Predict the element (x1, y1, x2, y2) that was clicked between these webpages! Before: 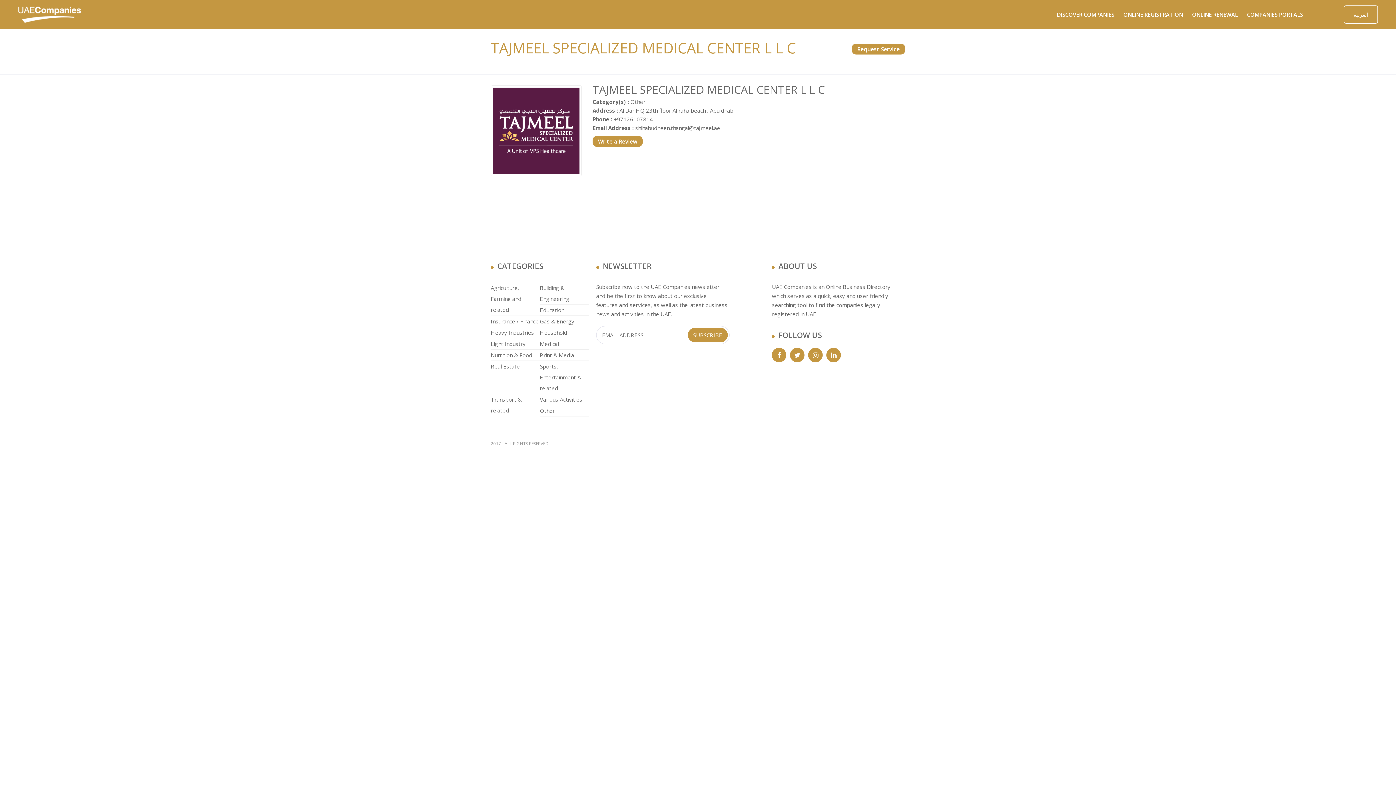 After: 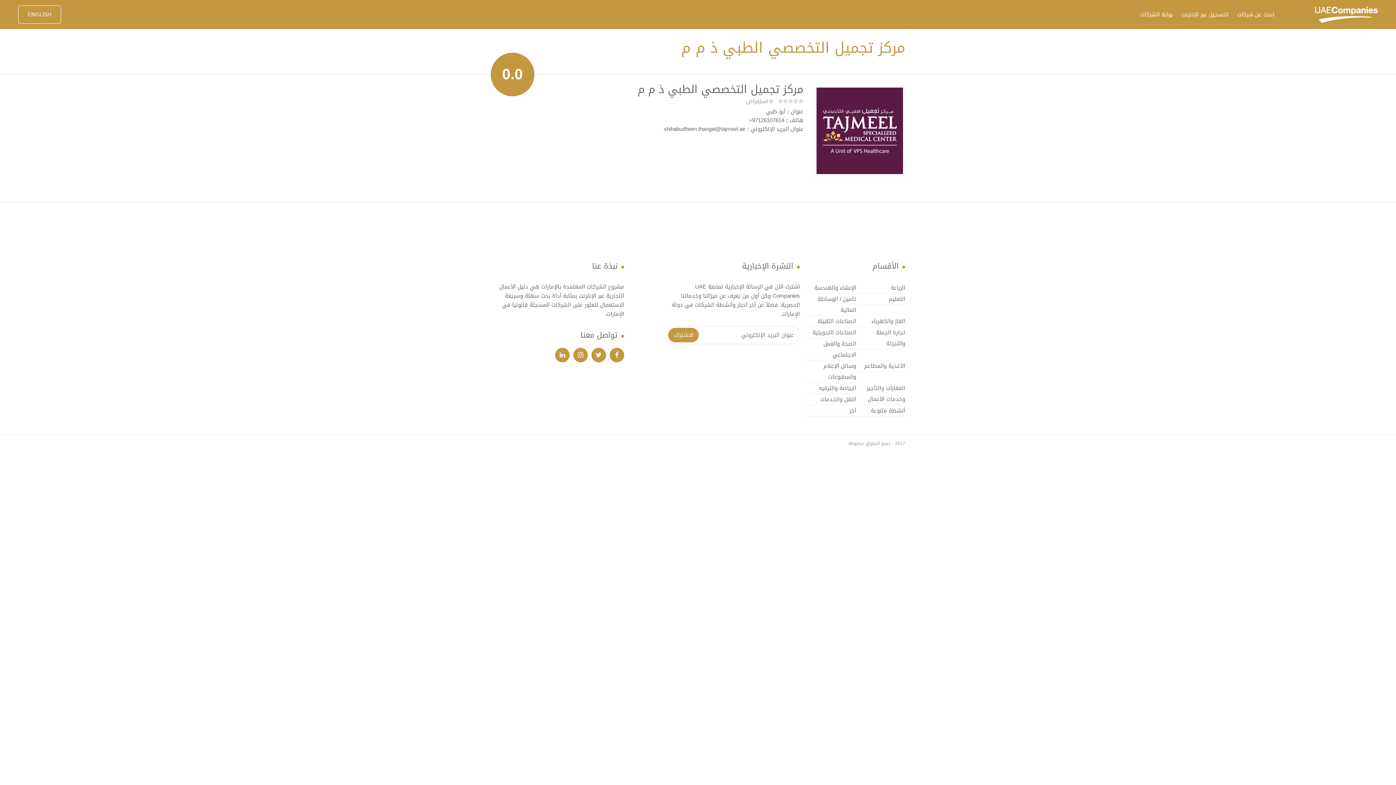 Action: label: العربية bbox: (1344, 5, 1378, 23)